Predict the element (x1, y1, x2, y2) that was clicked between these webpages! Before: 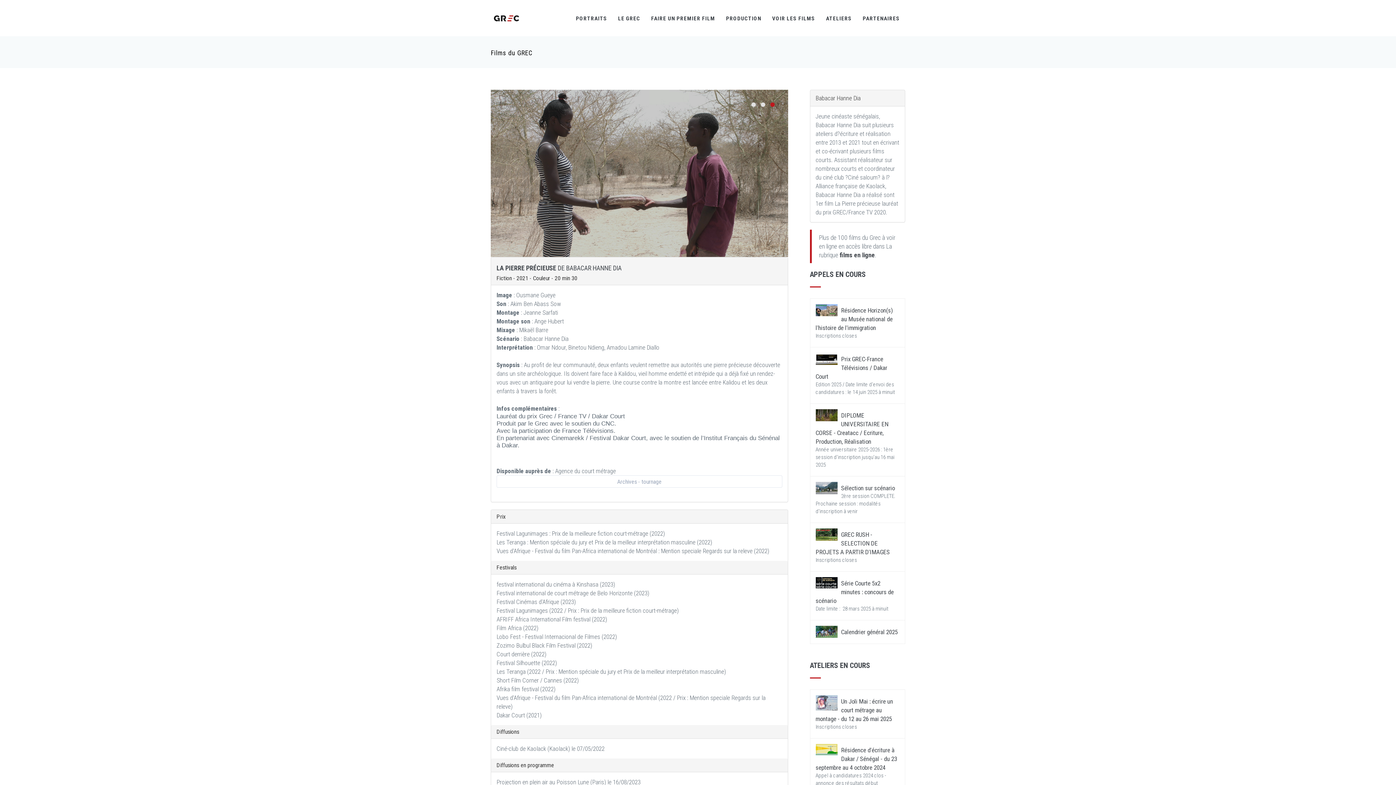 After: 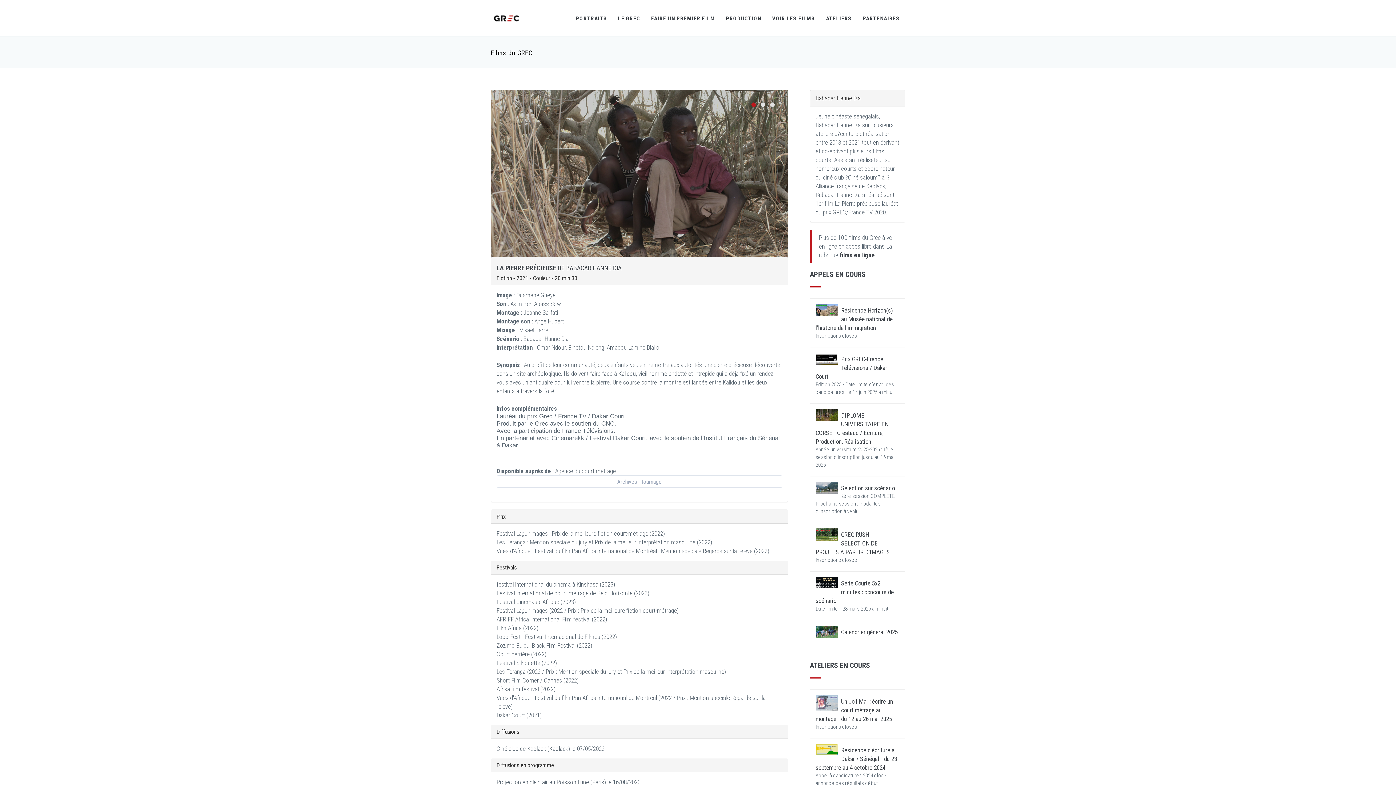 Action: bbox: (815, 306, 892, 331) label: Résidence Horizon(s)
au Musée national de l'histoire de l'immigration